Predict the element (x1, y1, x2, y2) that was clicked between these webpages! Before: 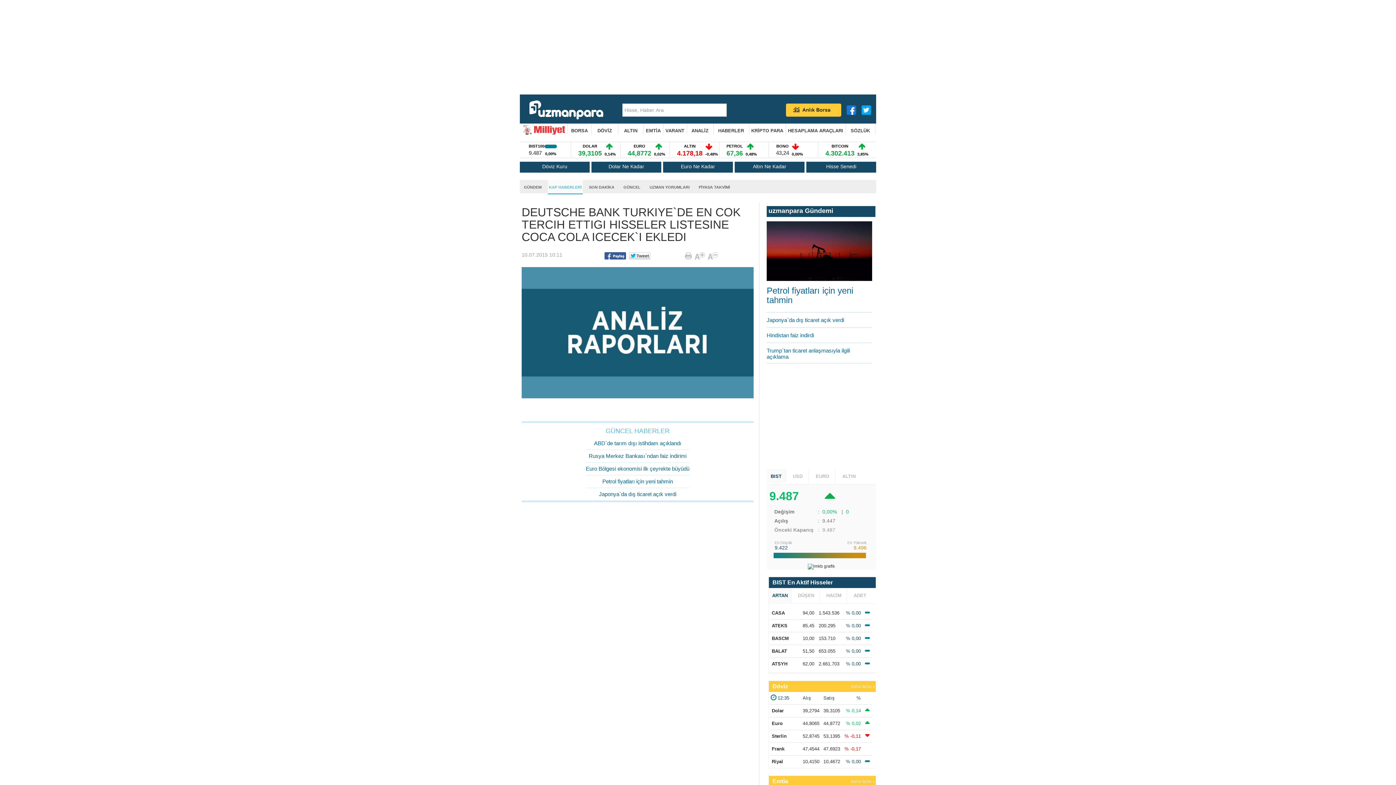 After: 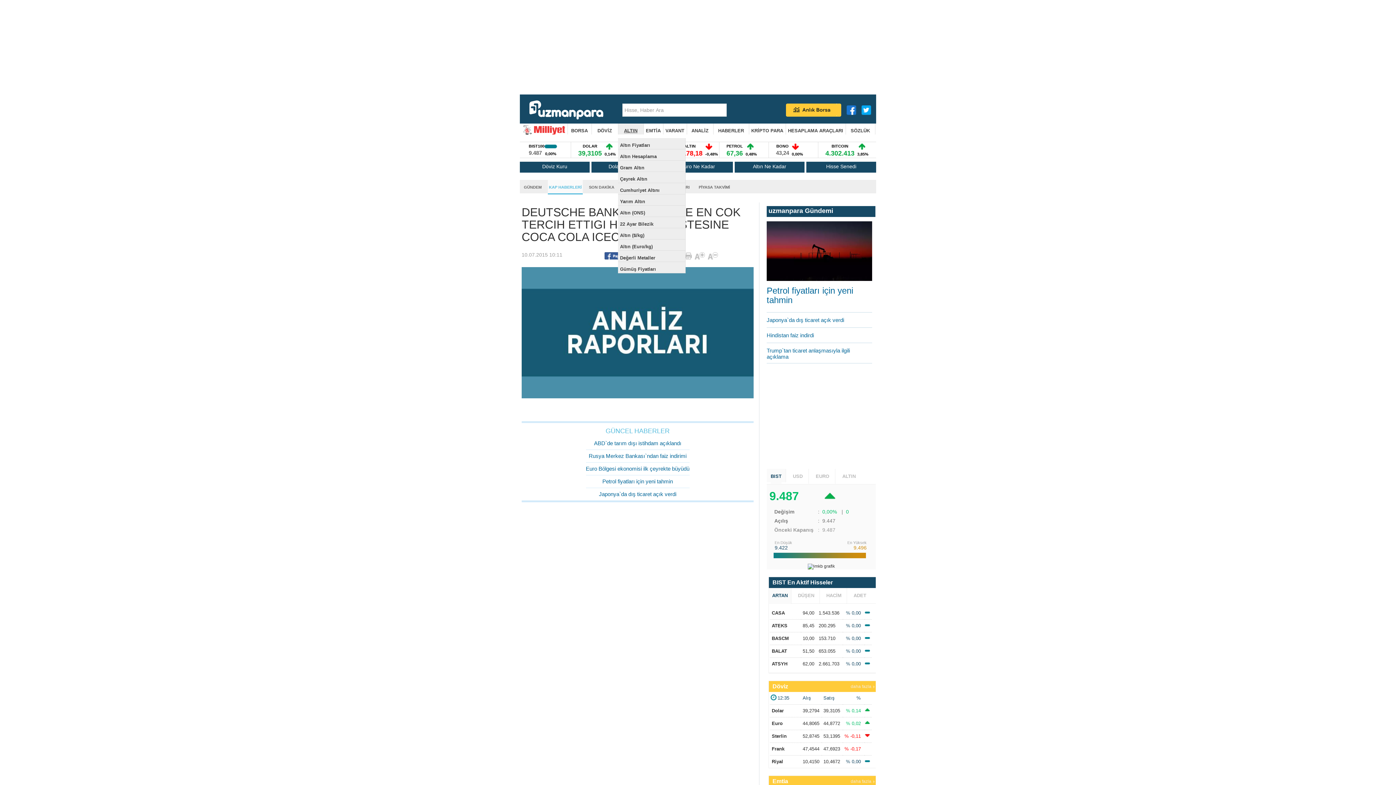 Action: bbox: (624, 123, 637, 138) label: ALTIN